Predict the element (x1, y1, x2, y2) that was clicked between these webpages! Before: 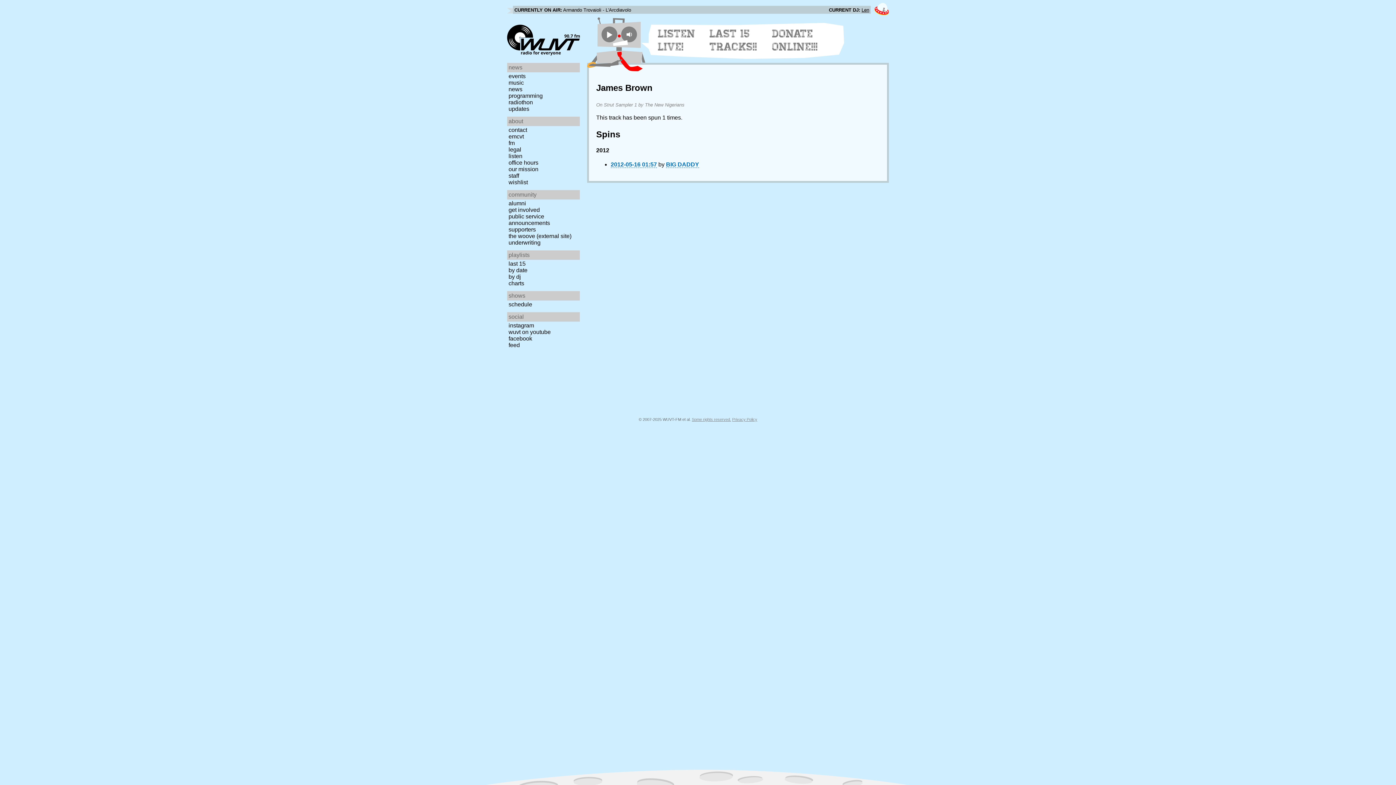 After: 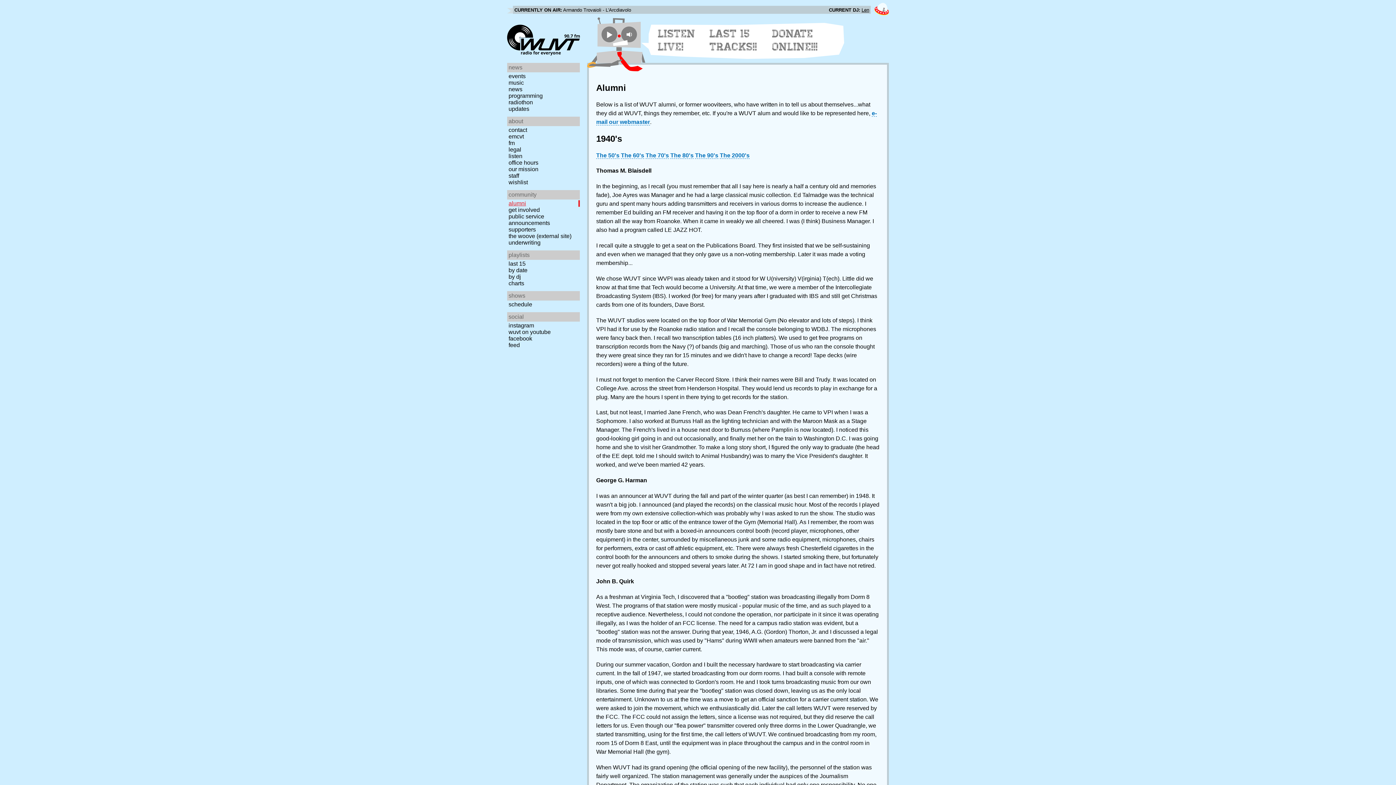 Action: label: alumni bbox: (507, 200, 582, 206)